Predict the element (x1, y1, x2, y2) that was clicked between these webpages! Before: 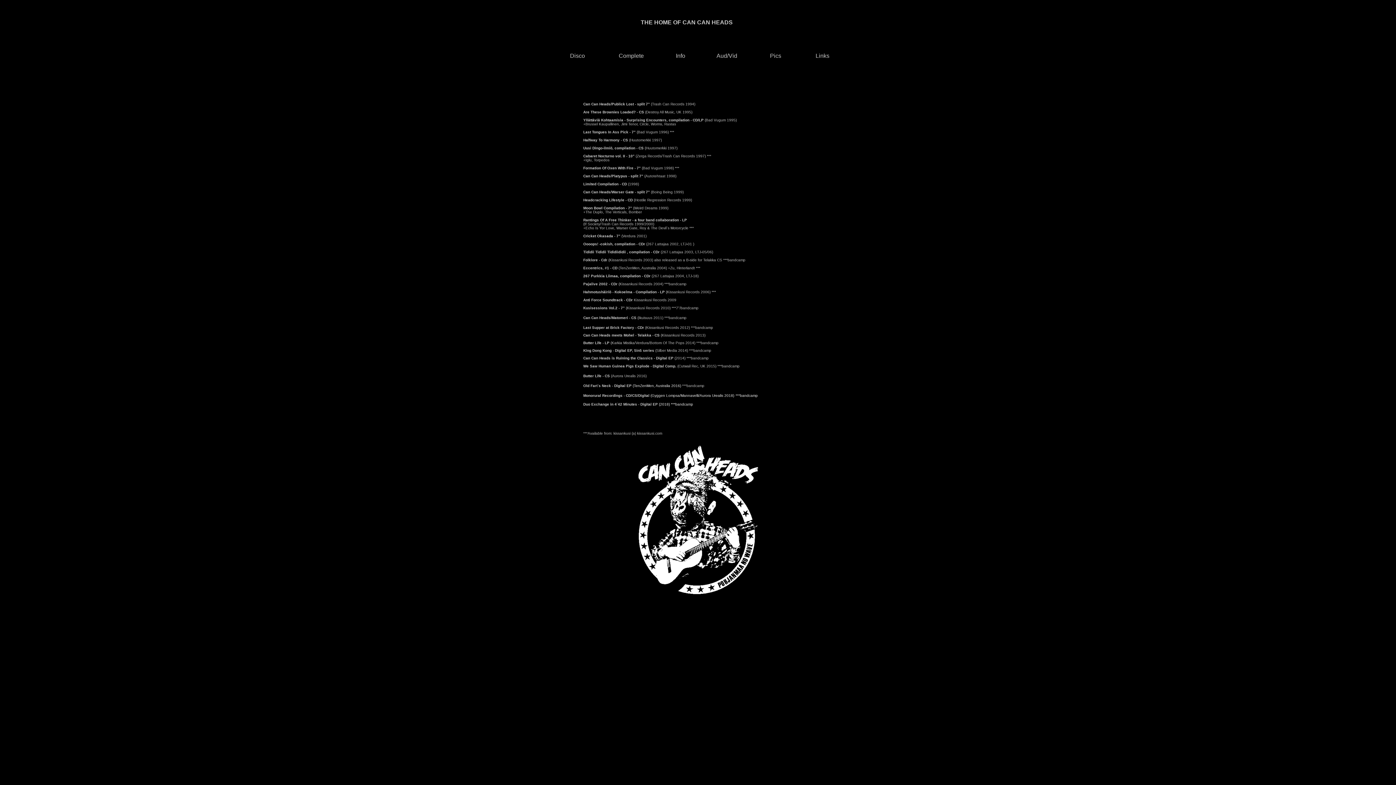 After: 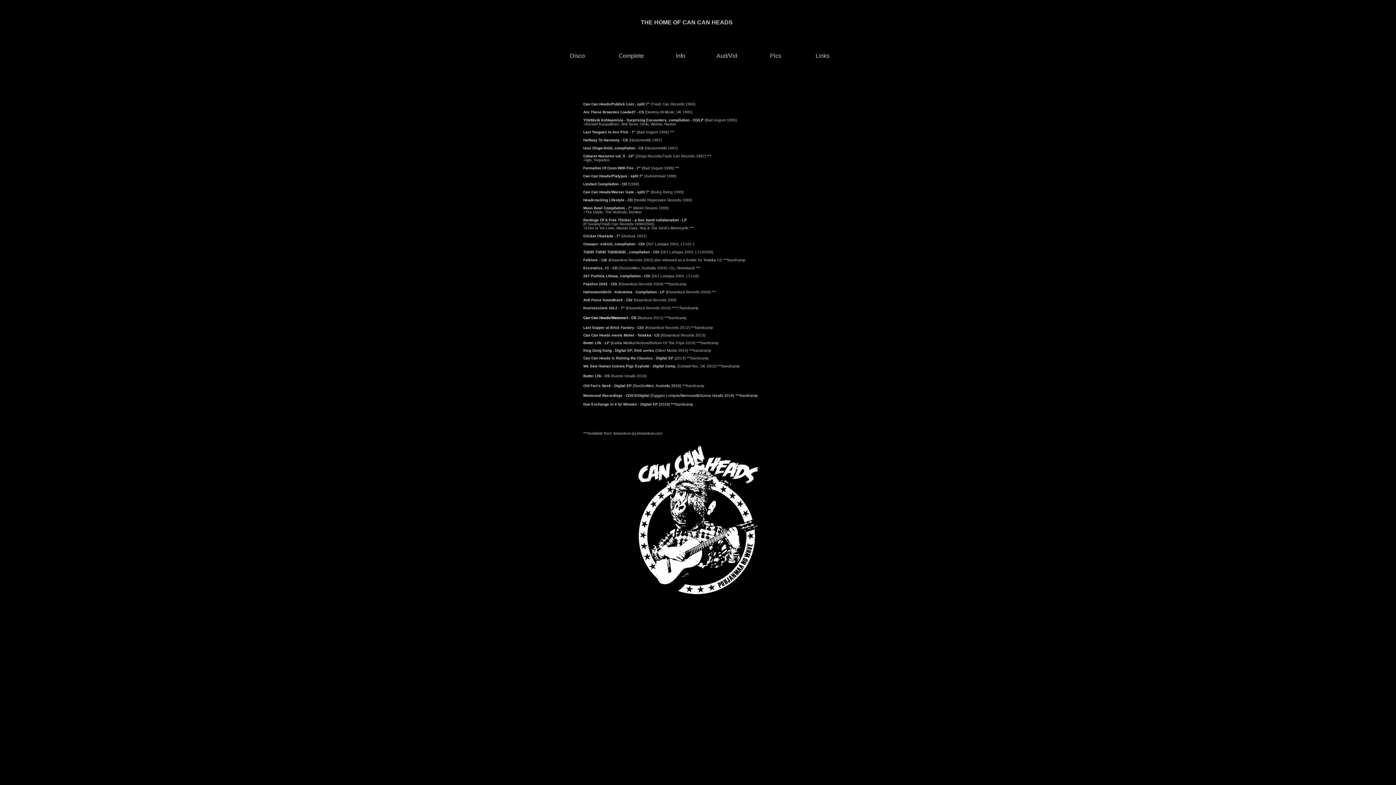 Action: bbox: (583, 316, 636, 320) label: Can Can Heads/Matomeri - CS